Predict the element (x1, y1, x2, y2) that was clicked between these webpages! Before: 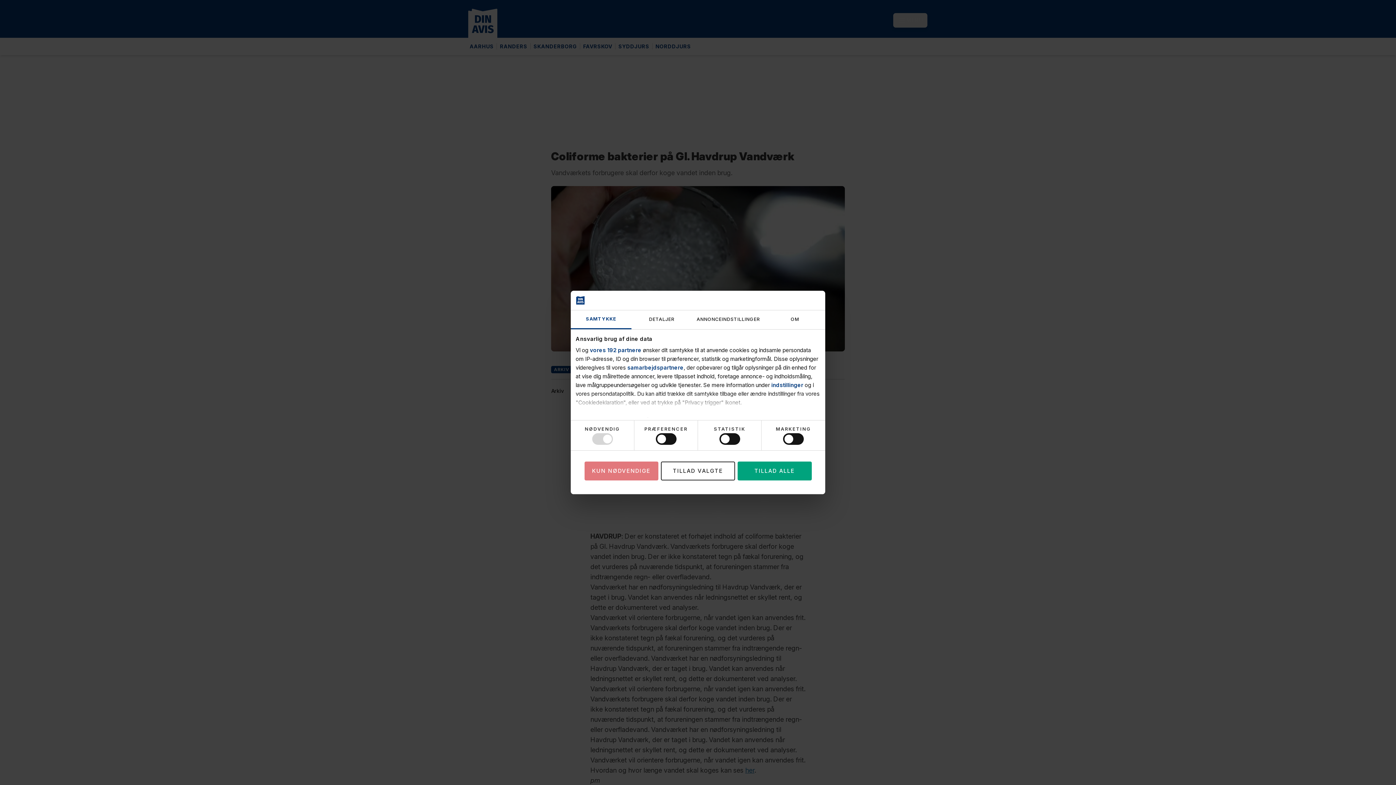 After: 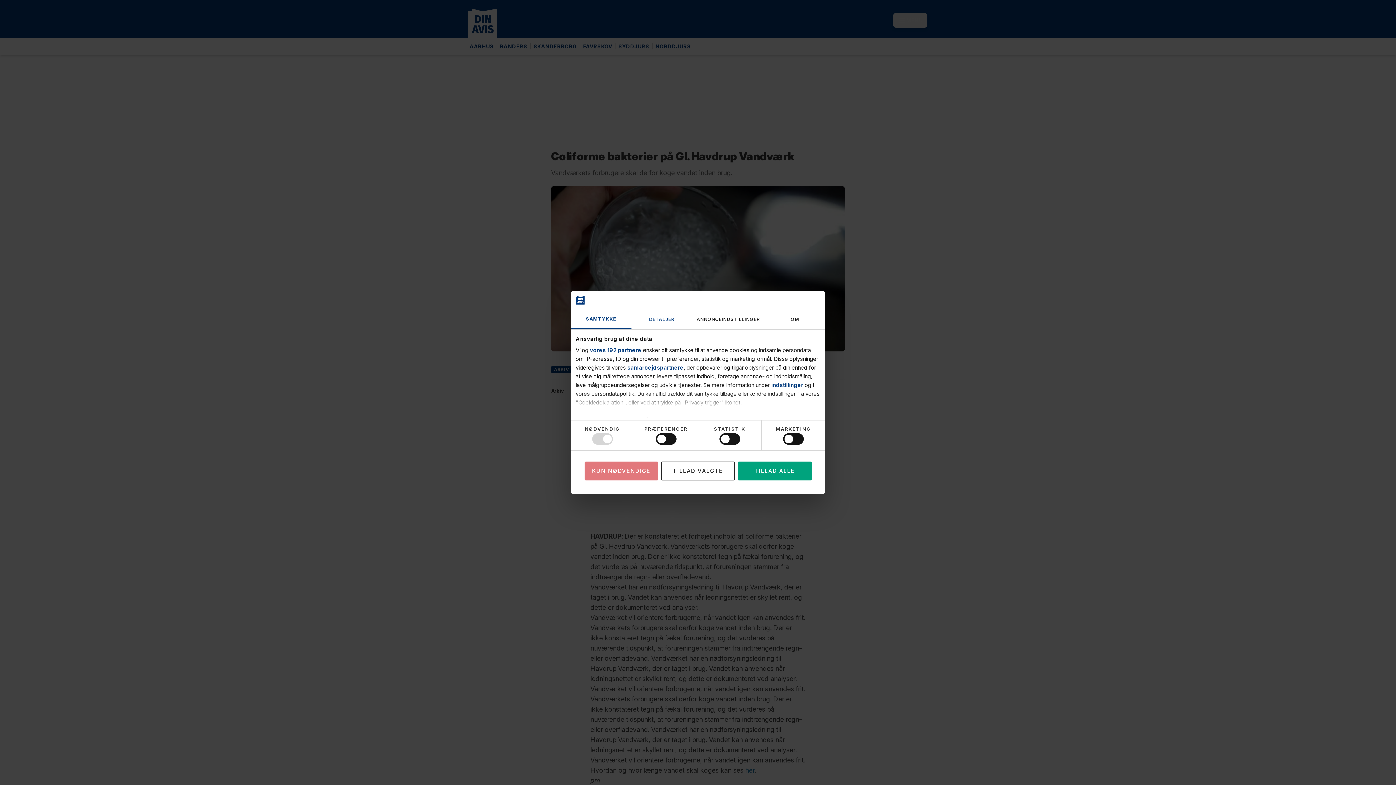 Action: label: DETALJER bbox: (631, 310, 692, 329)